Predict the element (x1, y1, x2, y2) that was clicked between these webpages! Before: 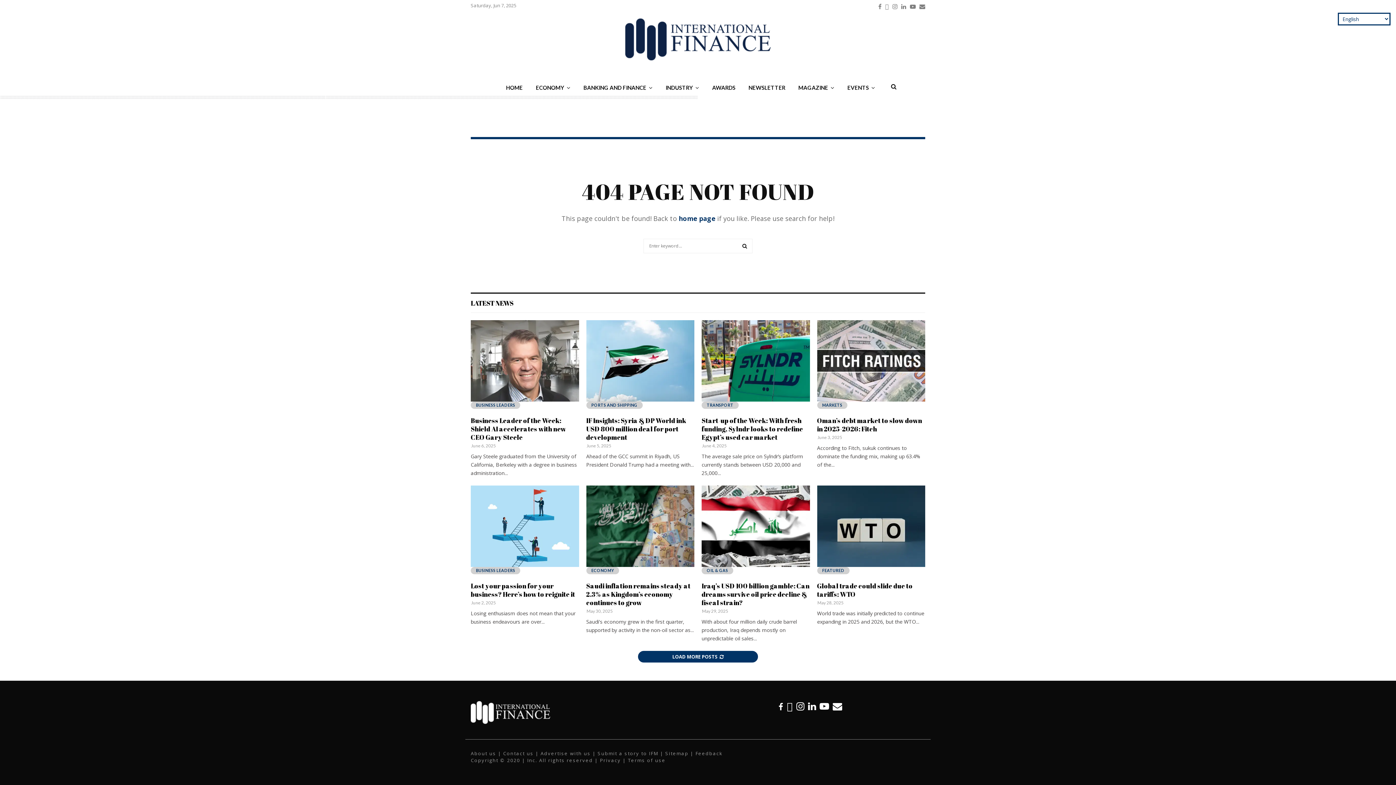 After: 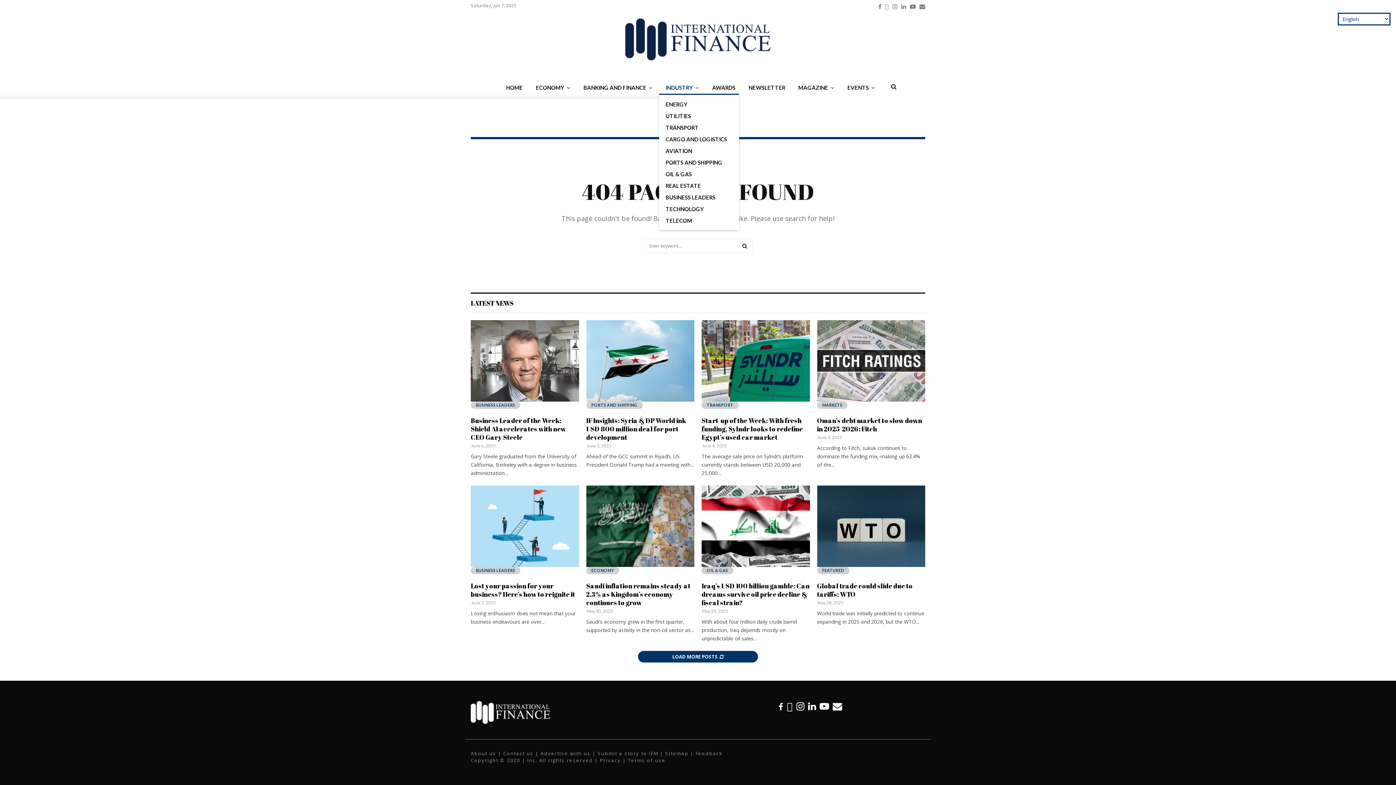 Action: label: INDUSTRY bbox: (659, 81, 705, 94)